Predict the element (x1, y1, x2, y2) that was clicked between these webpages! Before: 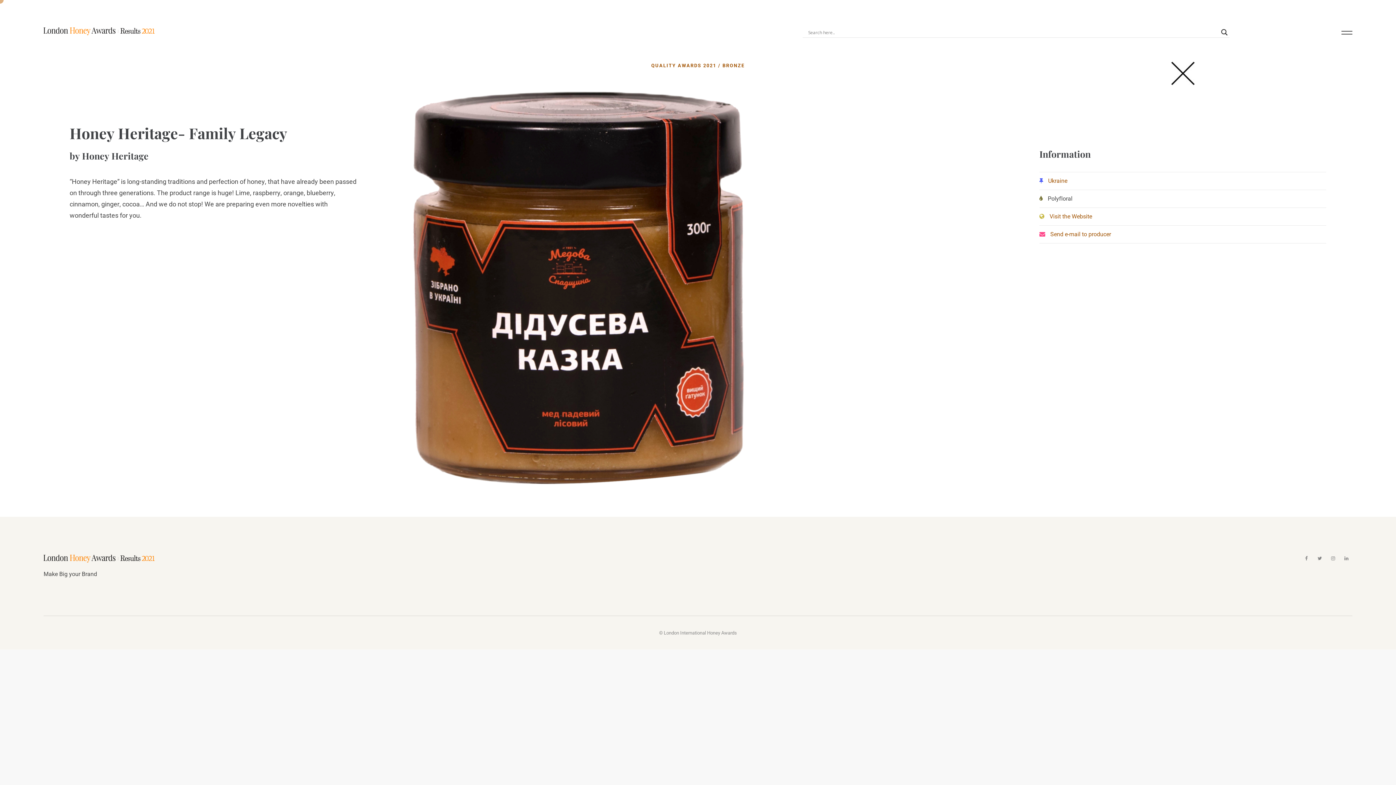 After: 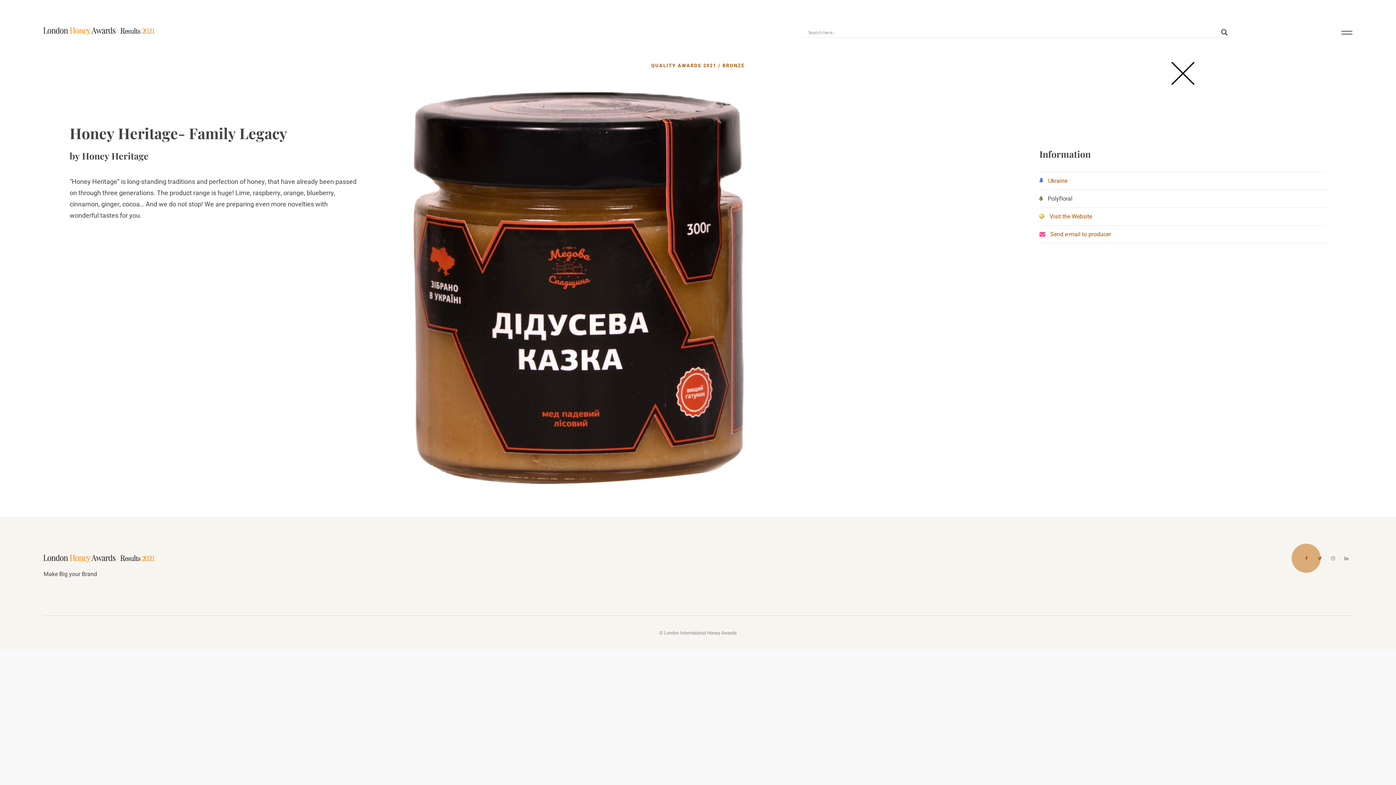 Action: bbox: (1303, 556, 1309, 561)